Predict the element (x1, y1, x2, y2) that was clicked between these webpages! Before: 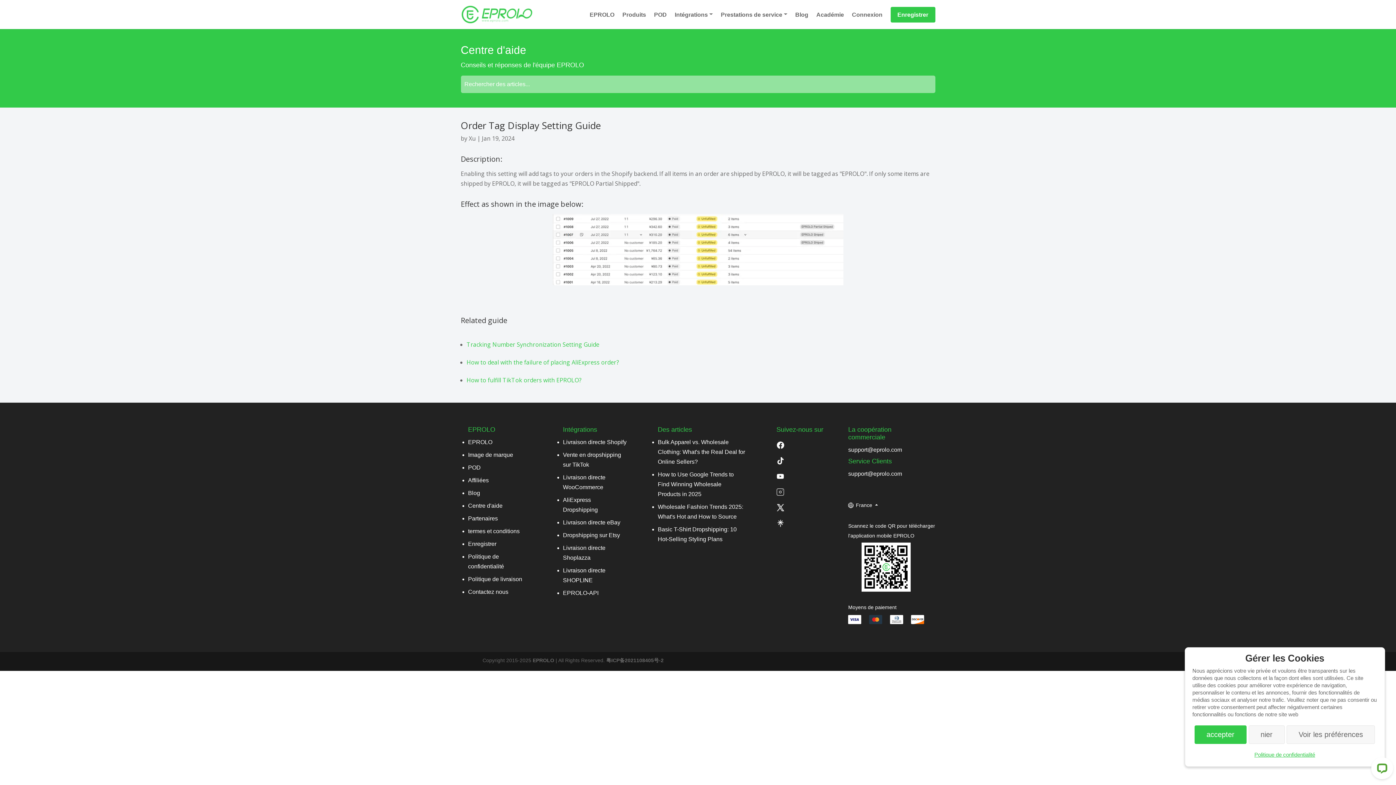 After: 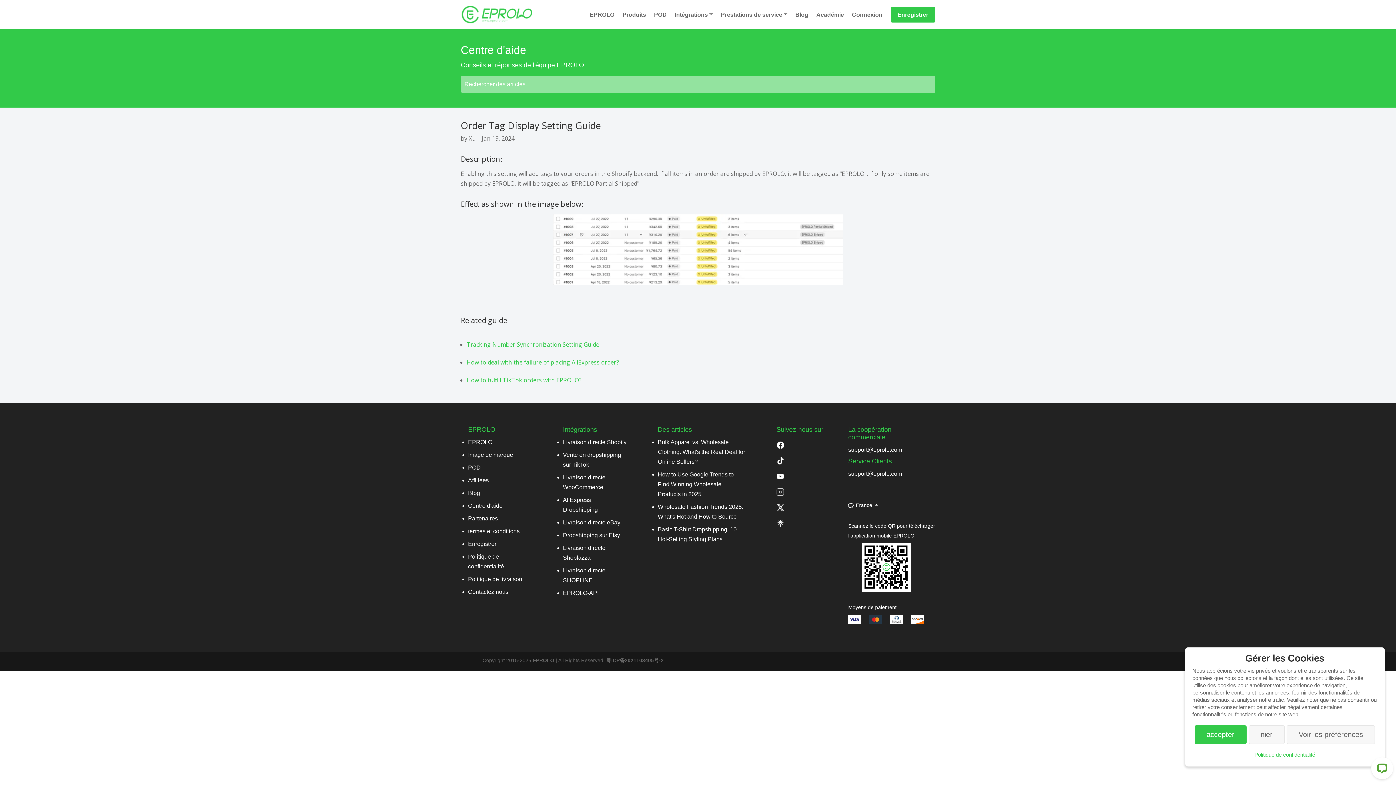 Action: bbox: (776, 489, 784, 494)